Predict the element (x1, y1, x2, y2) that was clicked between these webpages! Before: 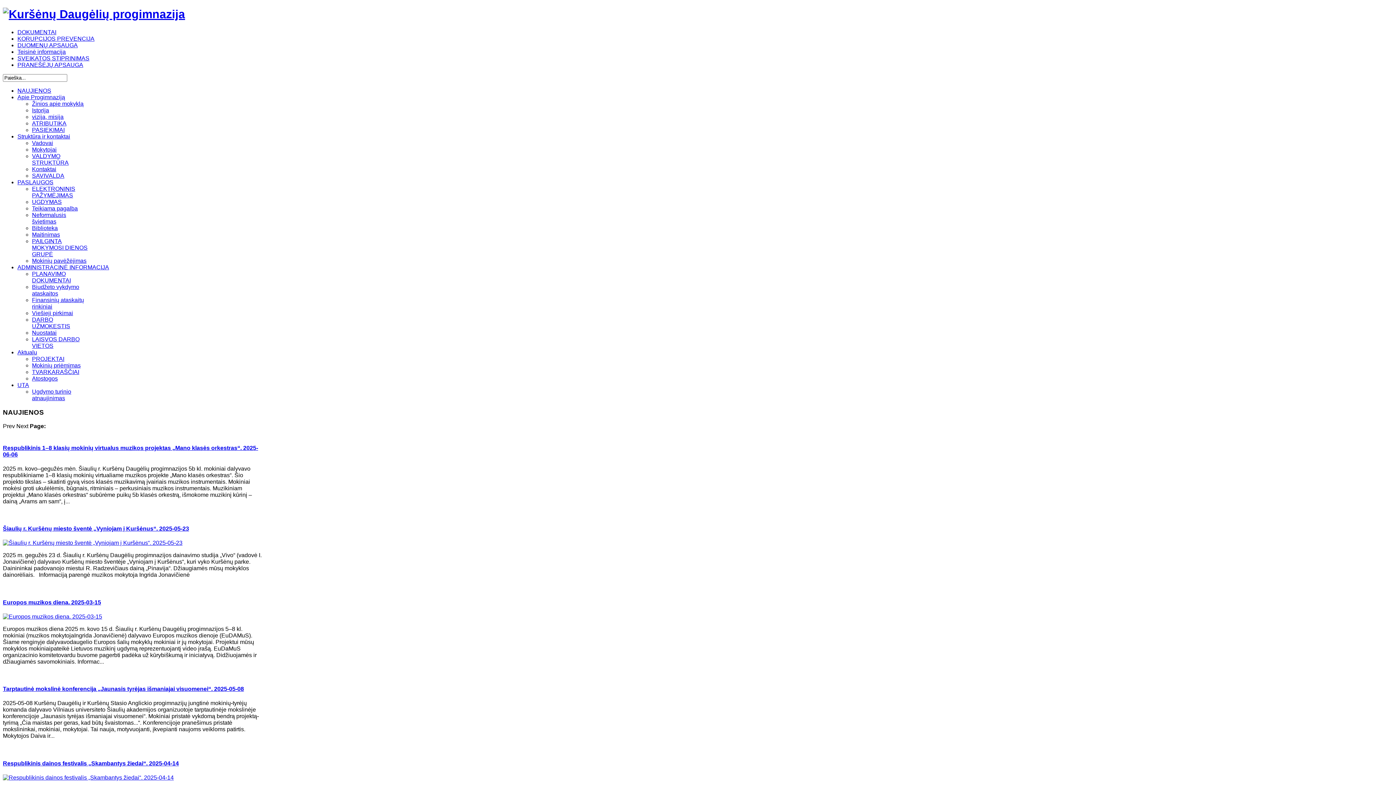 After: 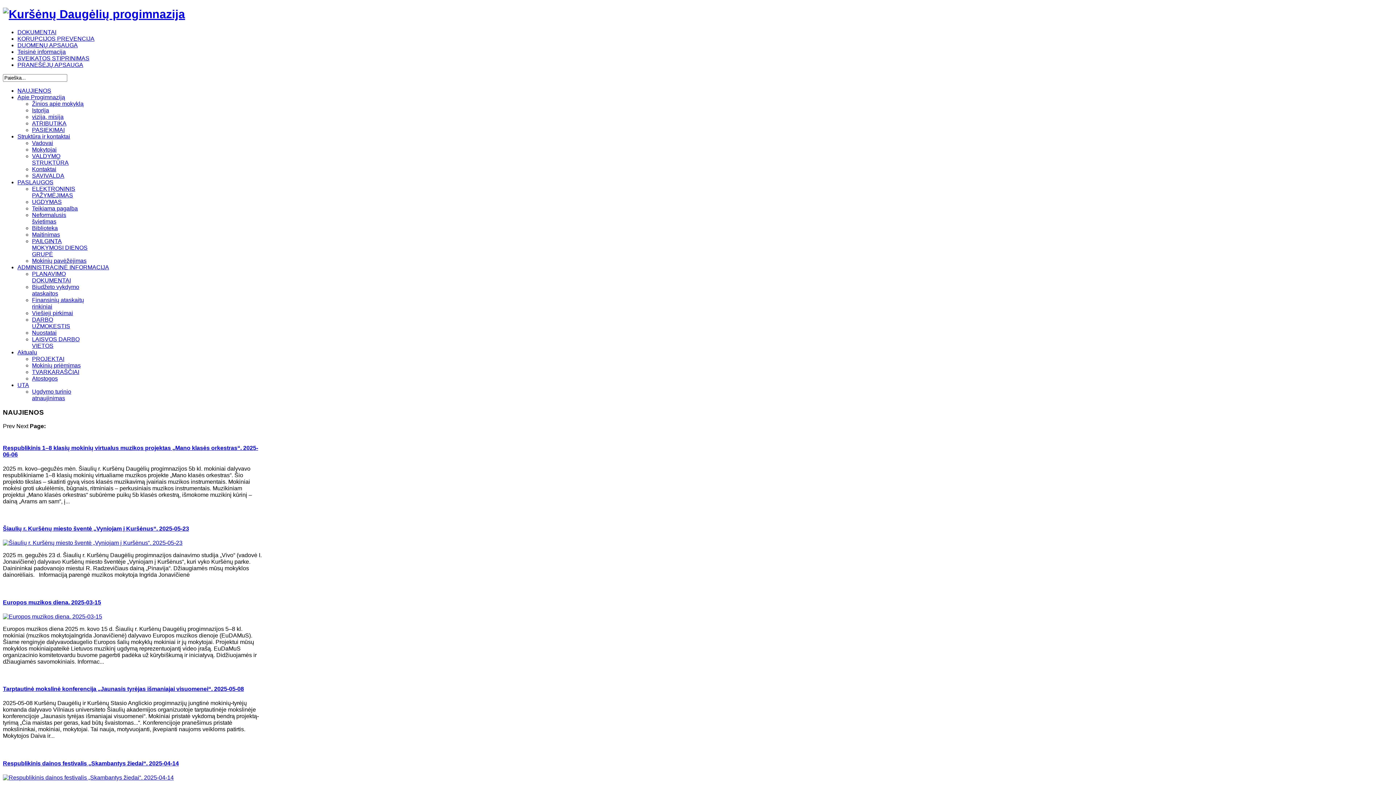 Action: label: Aktualu bbox: (17, 349, 37, 355)